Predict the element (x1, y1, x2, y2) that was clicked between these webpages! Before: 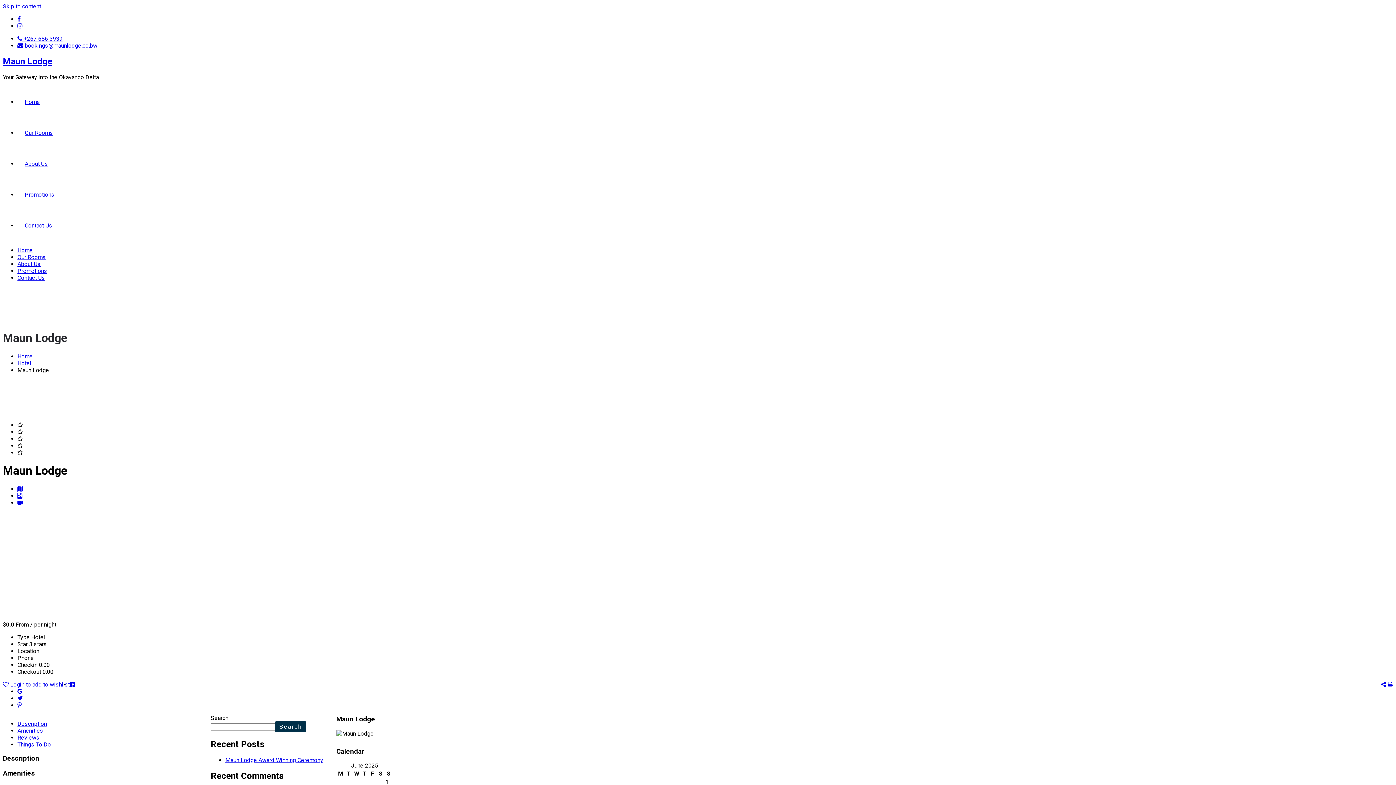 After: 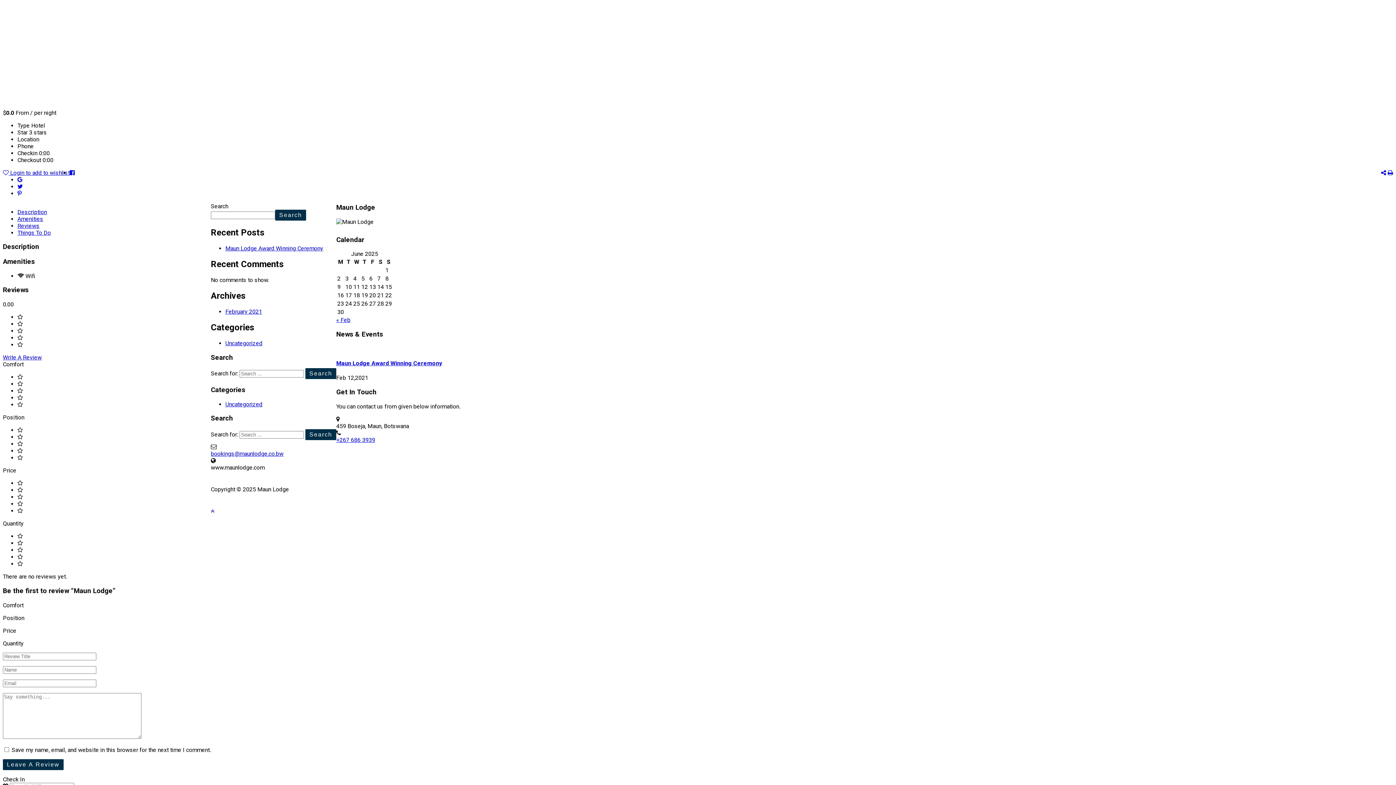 Action: bbox: (17, 485, 23, 492)